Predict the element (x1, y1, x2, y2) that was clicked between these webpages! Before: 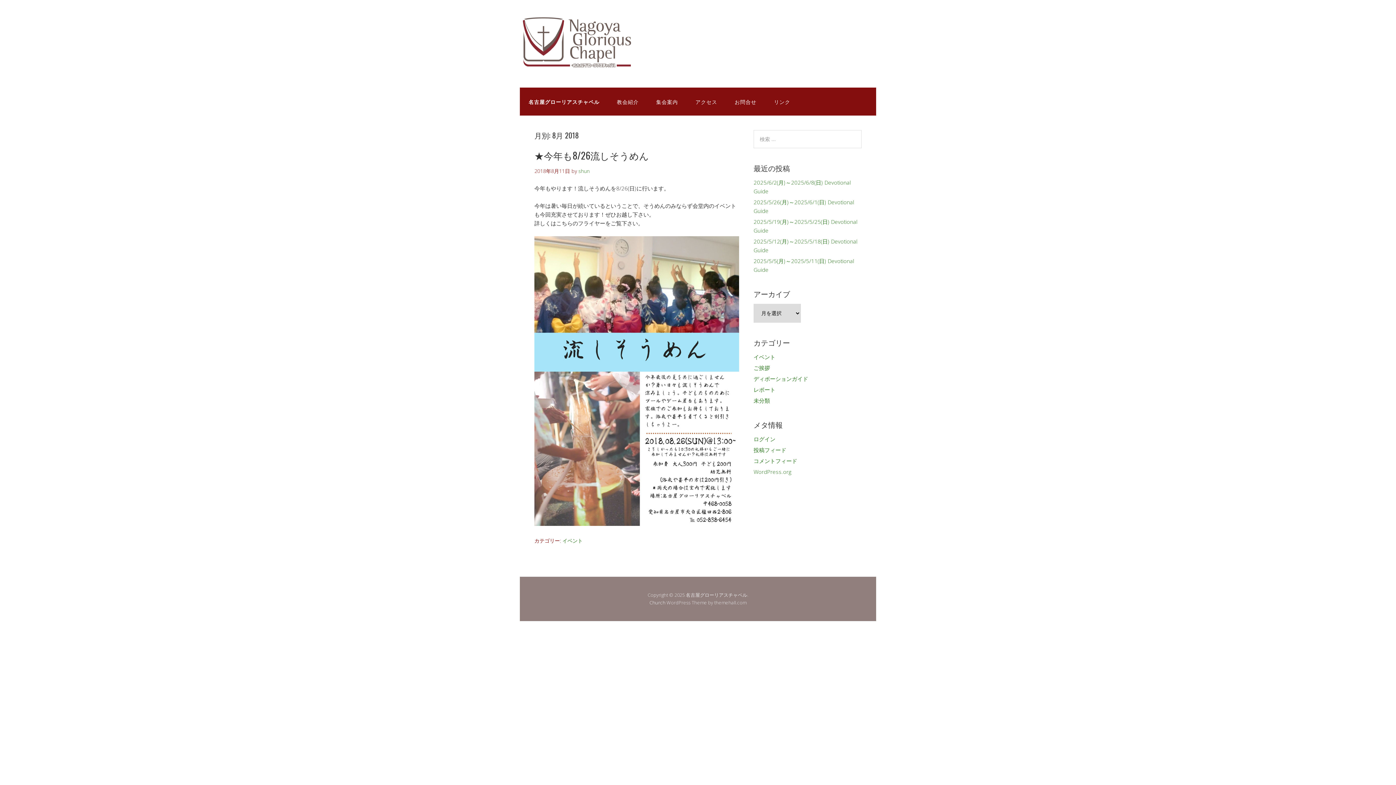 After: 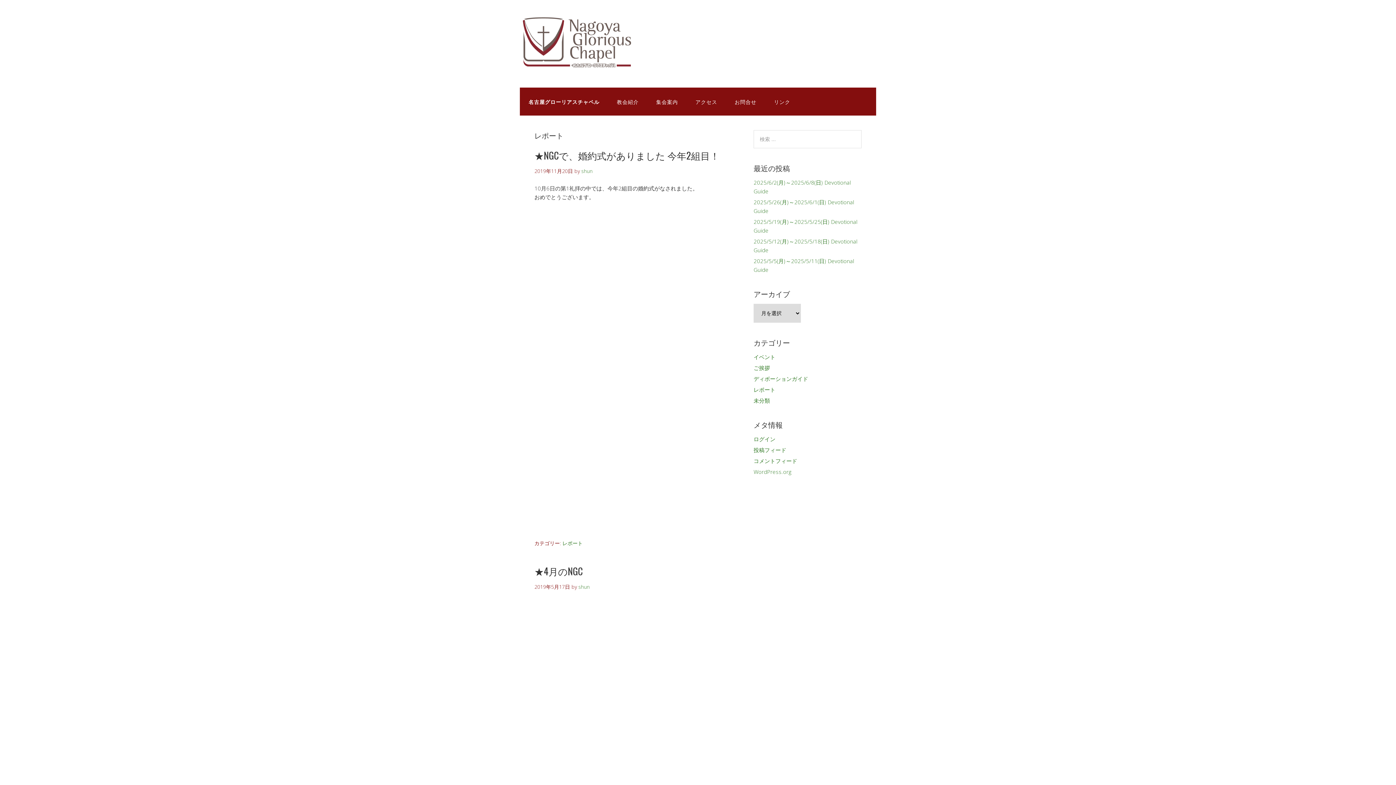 Action: bbox: (753, 386, 775, 393) label: レポート